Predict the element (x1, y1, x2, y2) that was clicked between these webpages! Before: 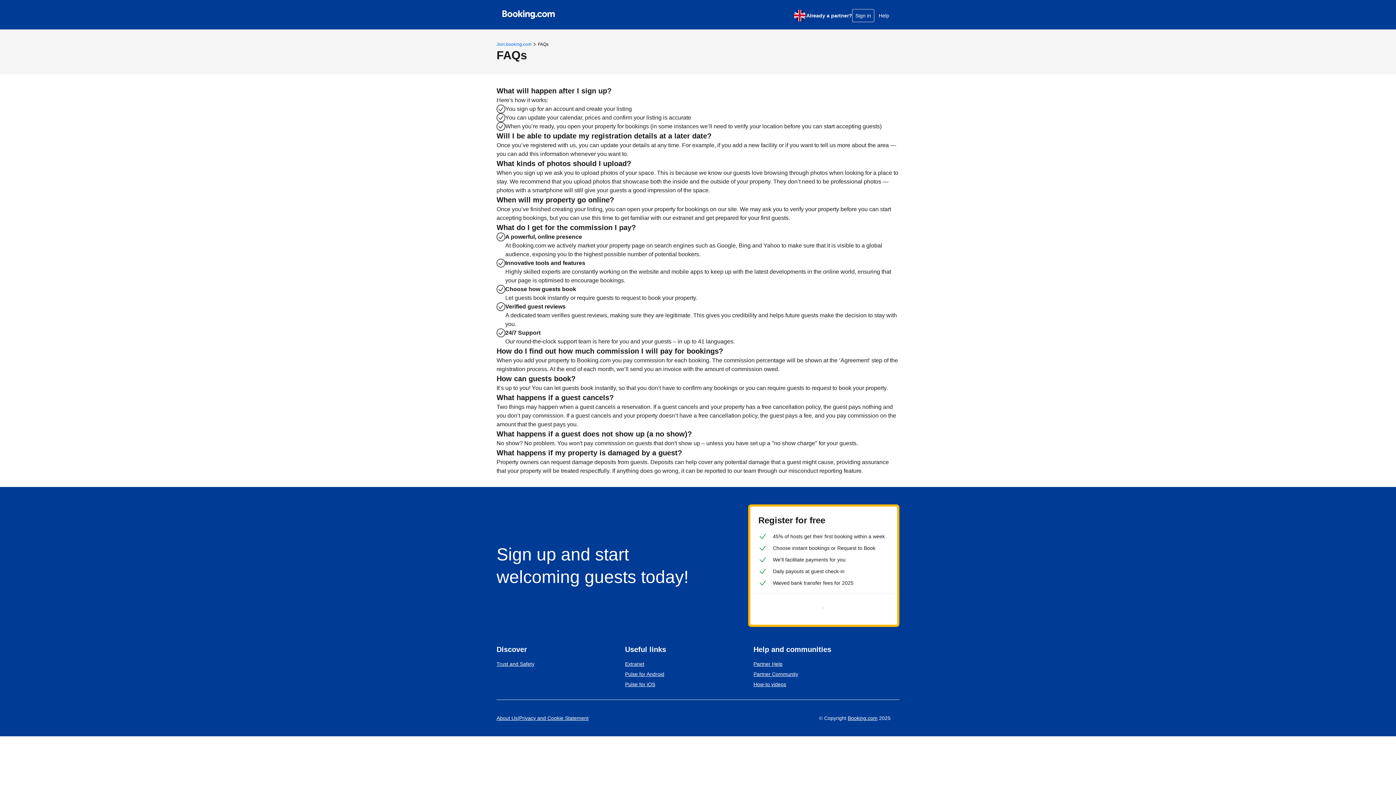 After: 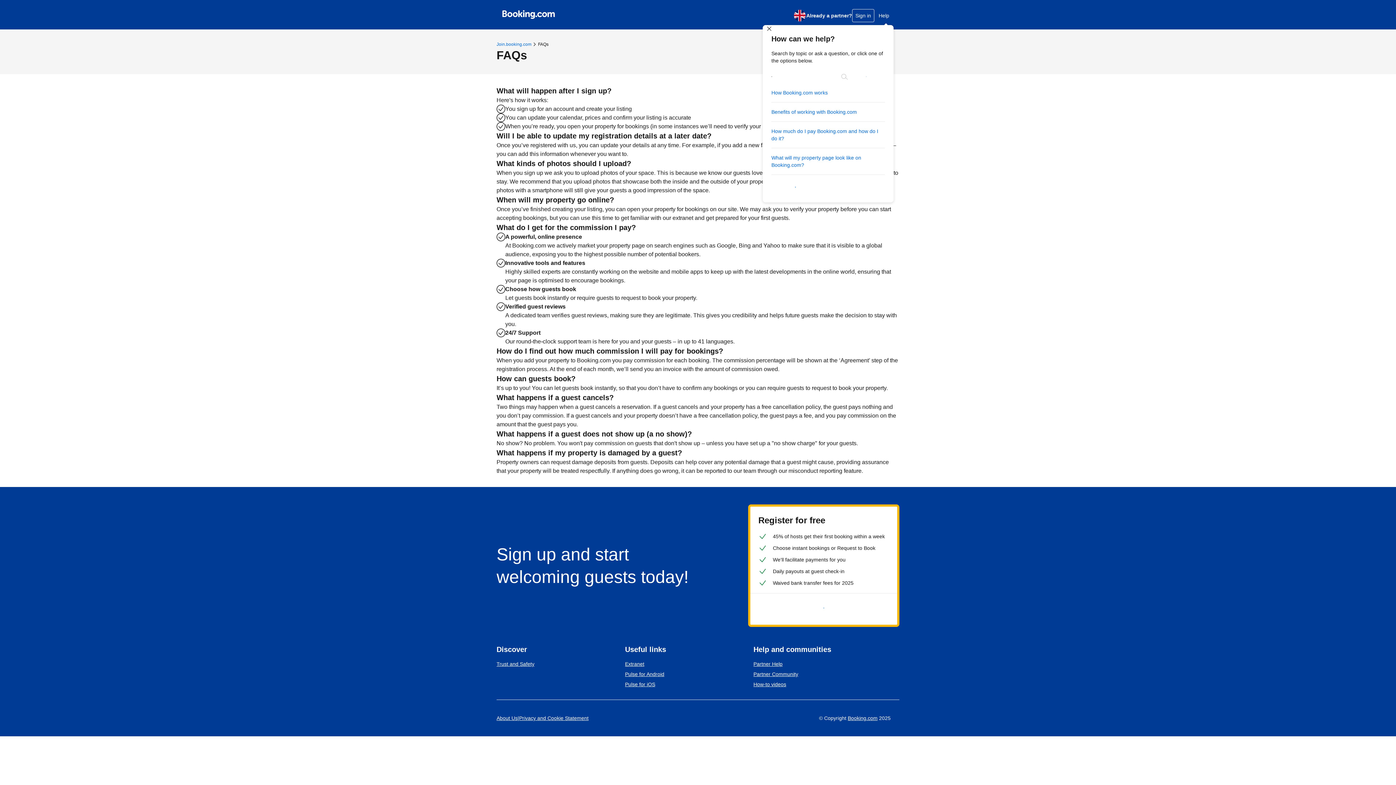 Action: bbox: (874, 8, 893, 22) label: Help